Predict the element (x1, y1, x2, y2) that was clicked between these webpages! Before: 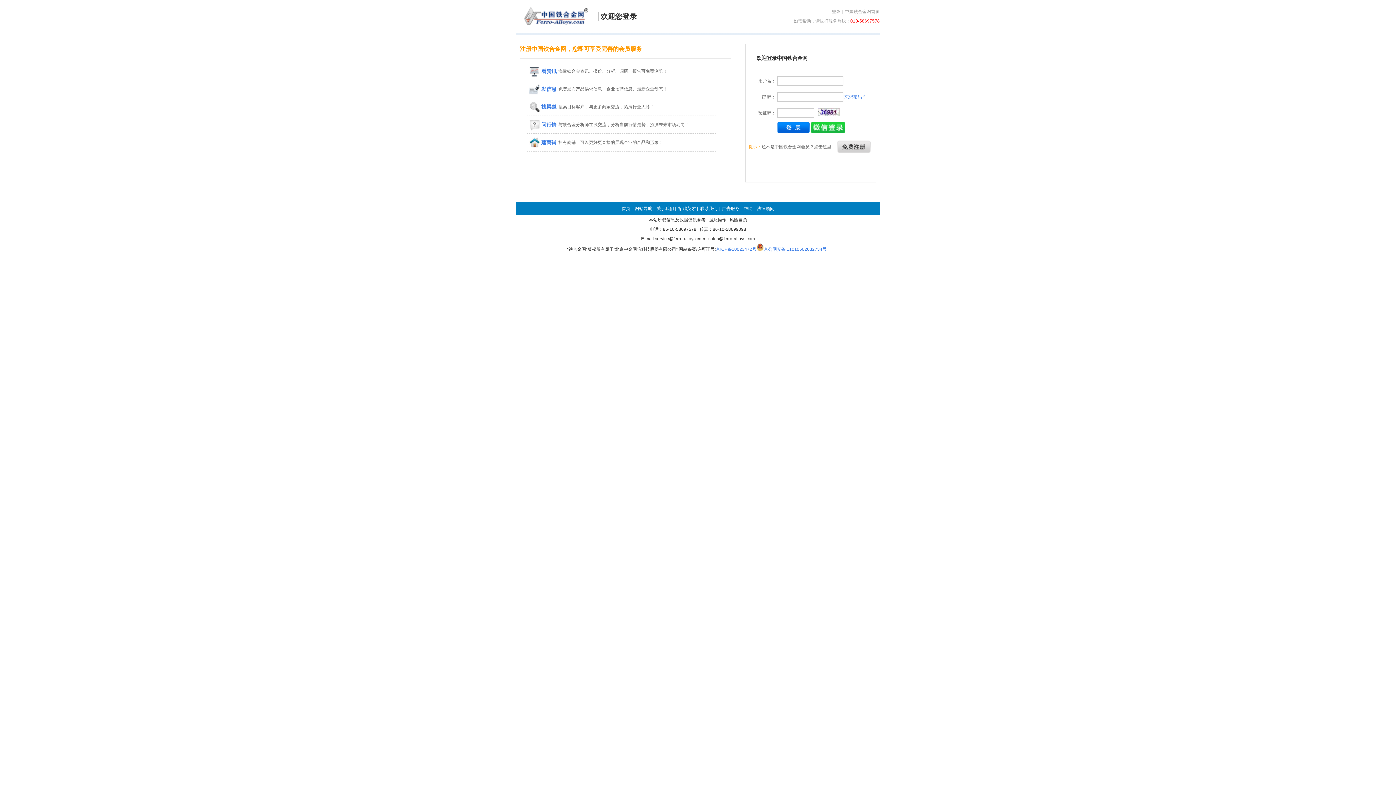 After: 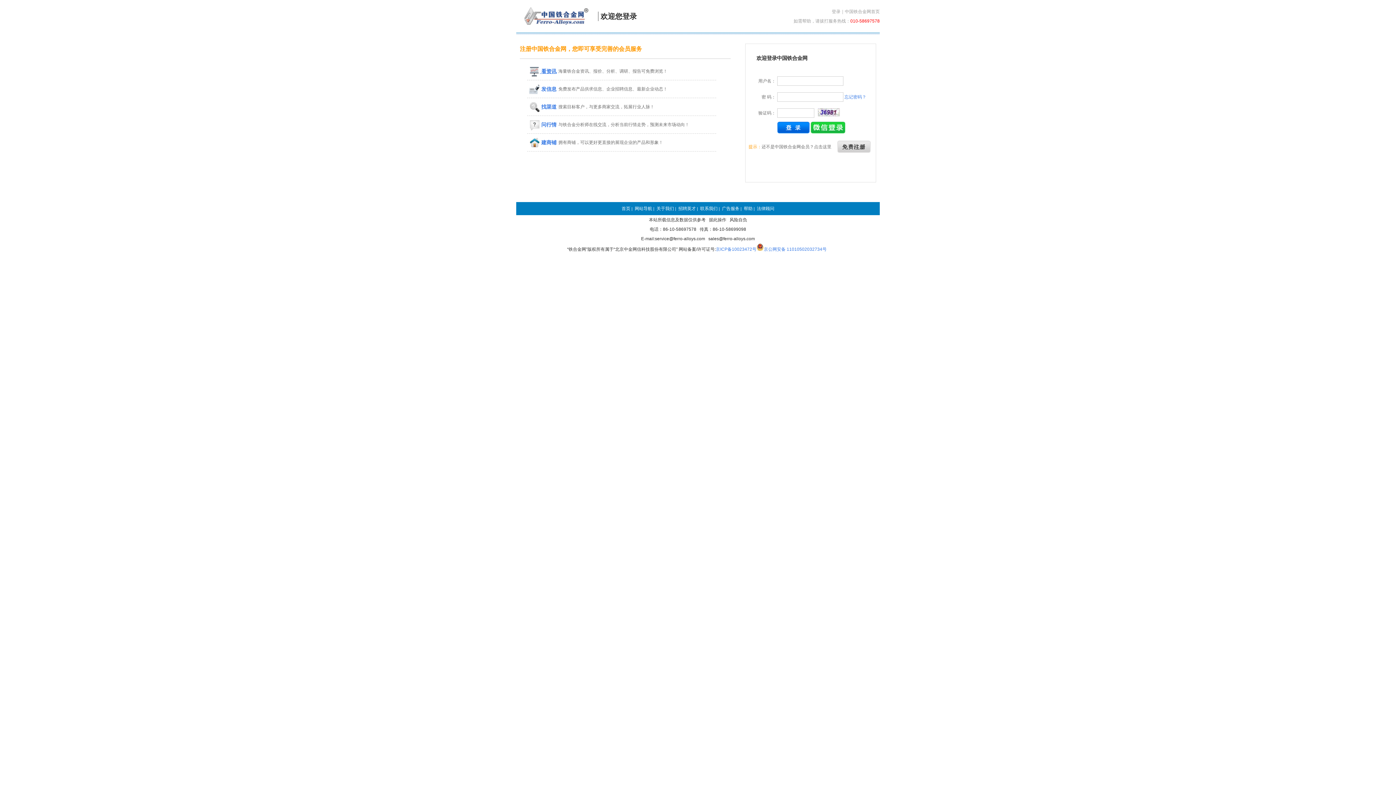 Action: bbox: (527, 66, 558, 76) label:  看资讯